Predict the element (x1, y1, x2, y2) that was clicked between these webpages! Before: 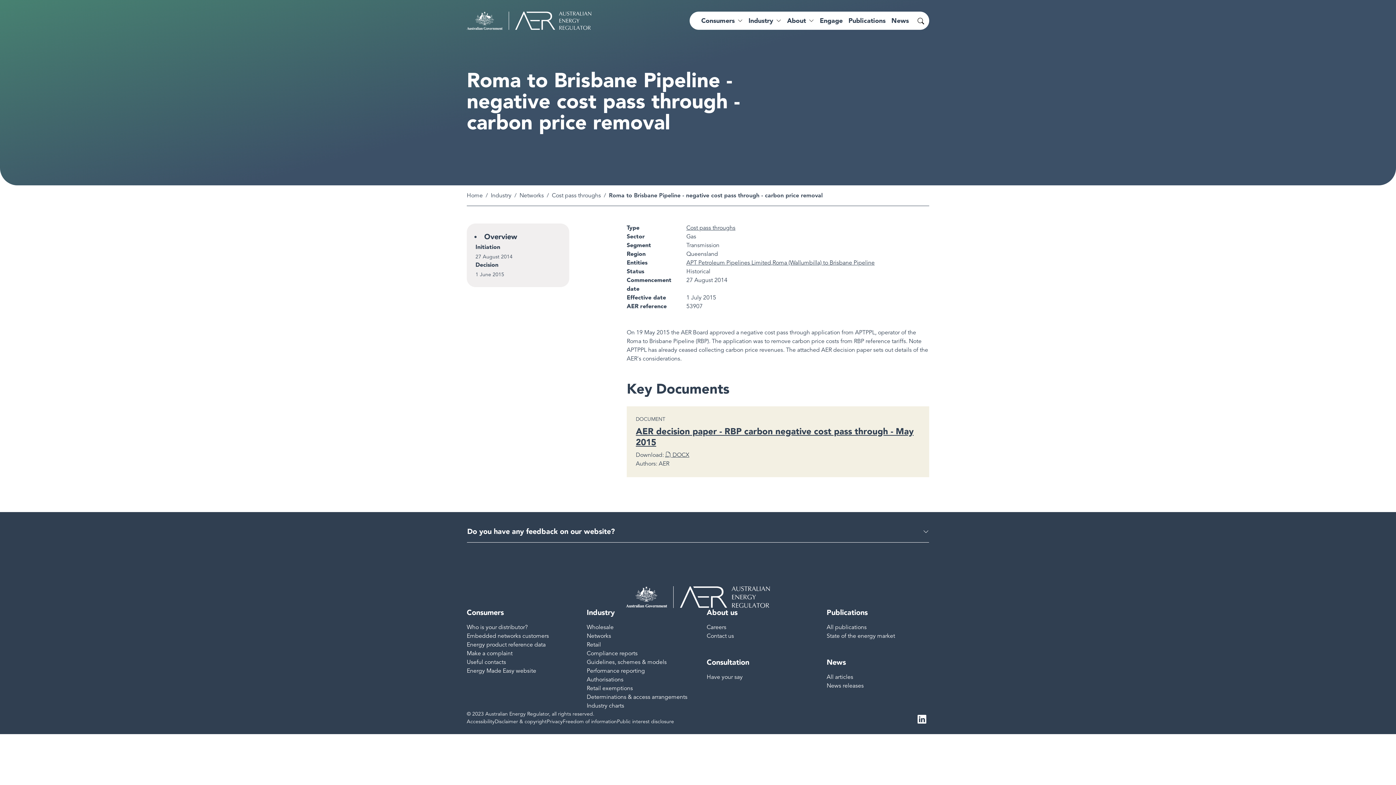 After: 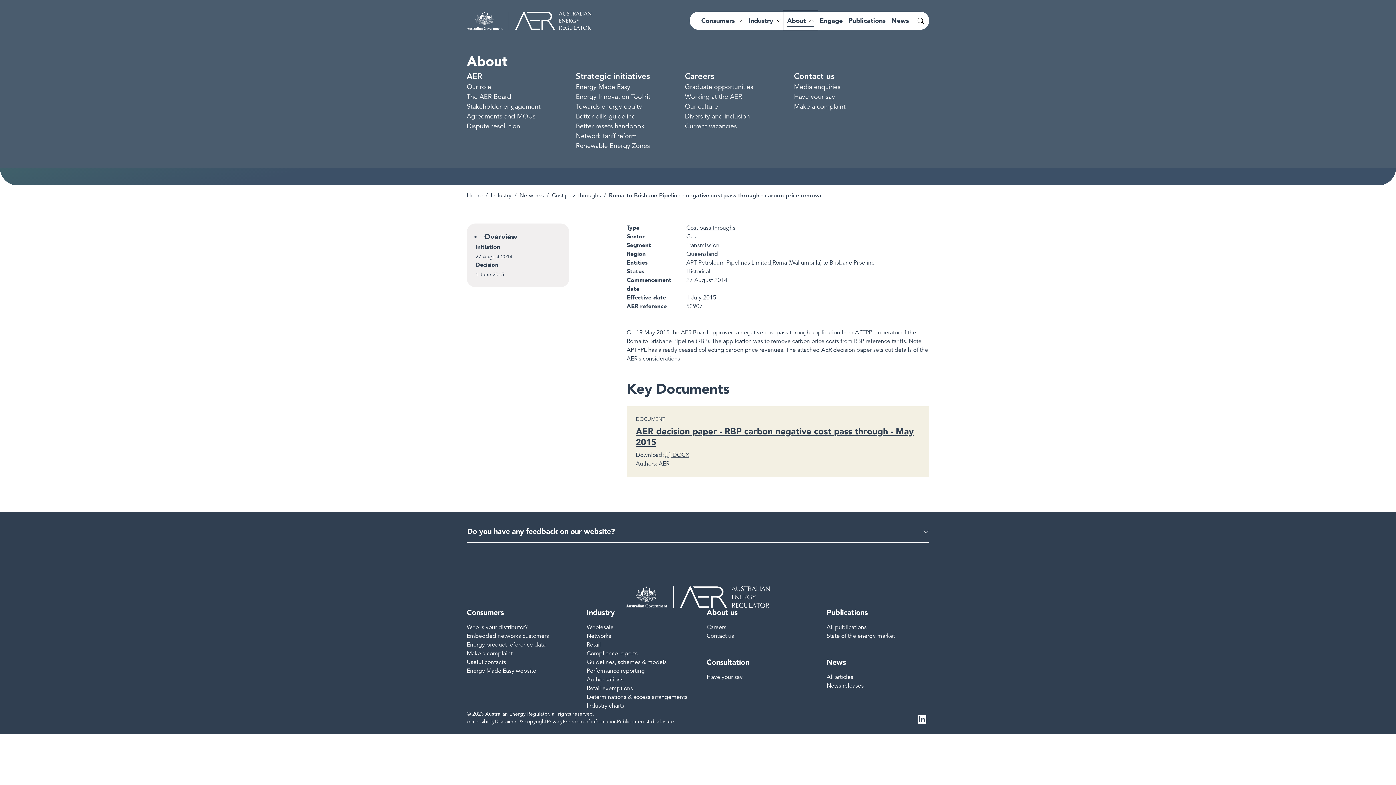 Action: bbox: (784, 11, 817, 29) label: About